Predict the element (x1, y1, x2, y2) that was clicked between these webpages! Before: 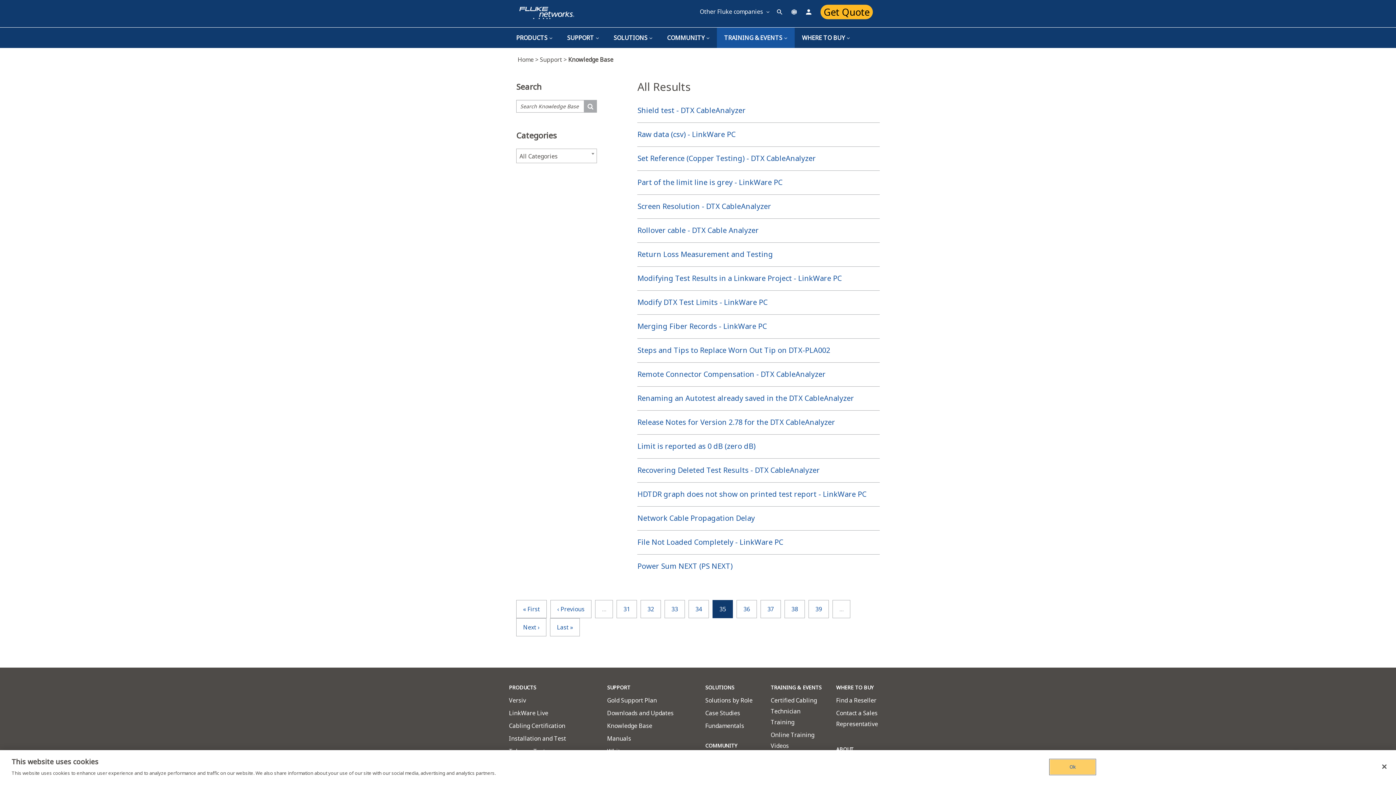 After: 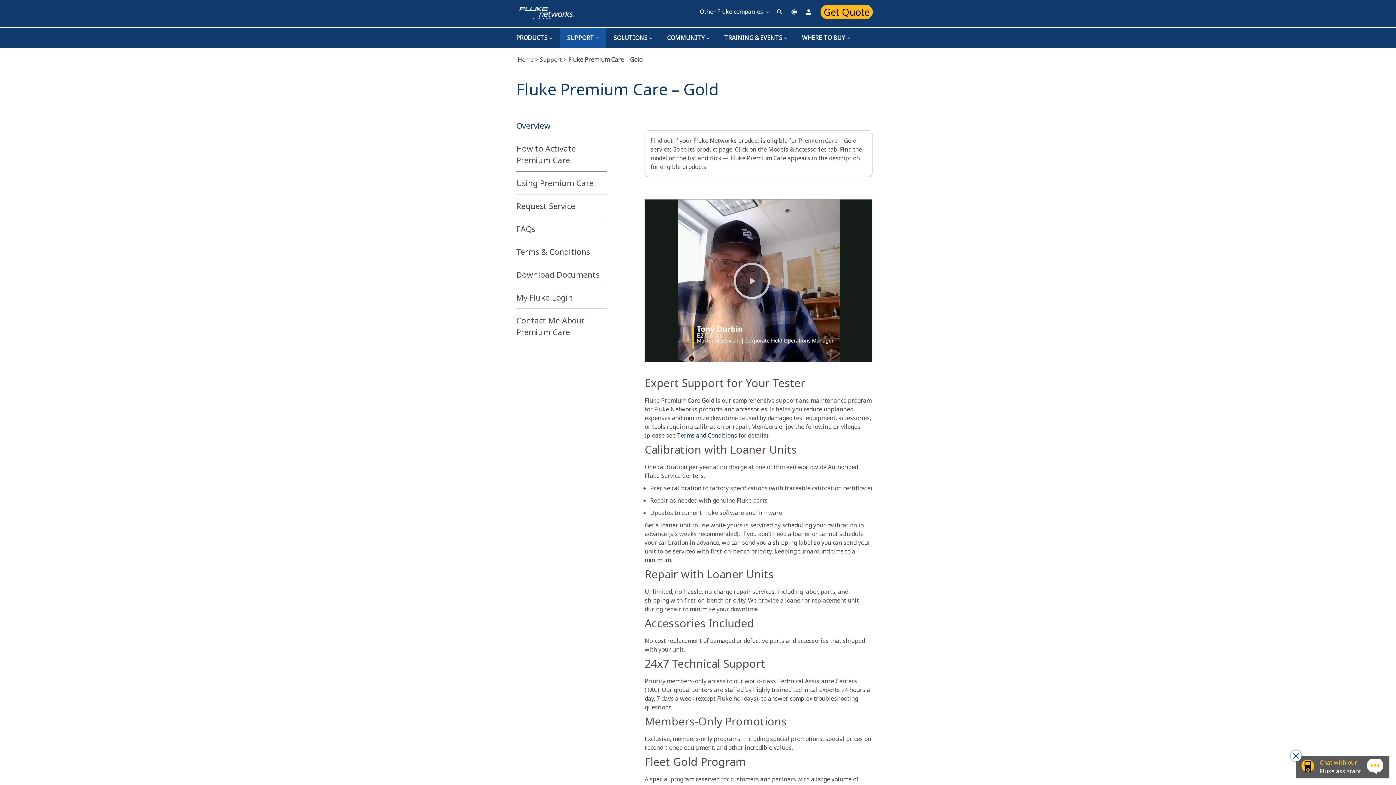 Action: label: Gold Support Plan bbox: (607, 696, 657, 704)